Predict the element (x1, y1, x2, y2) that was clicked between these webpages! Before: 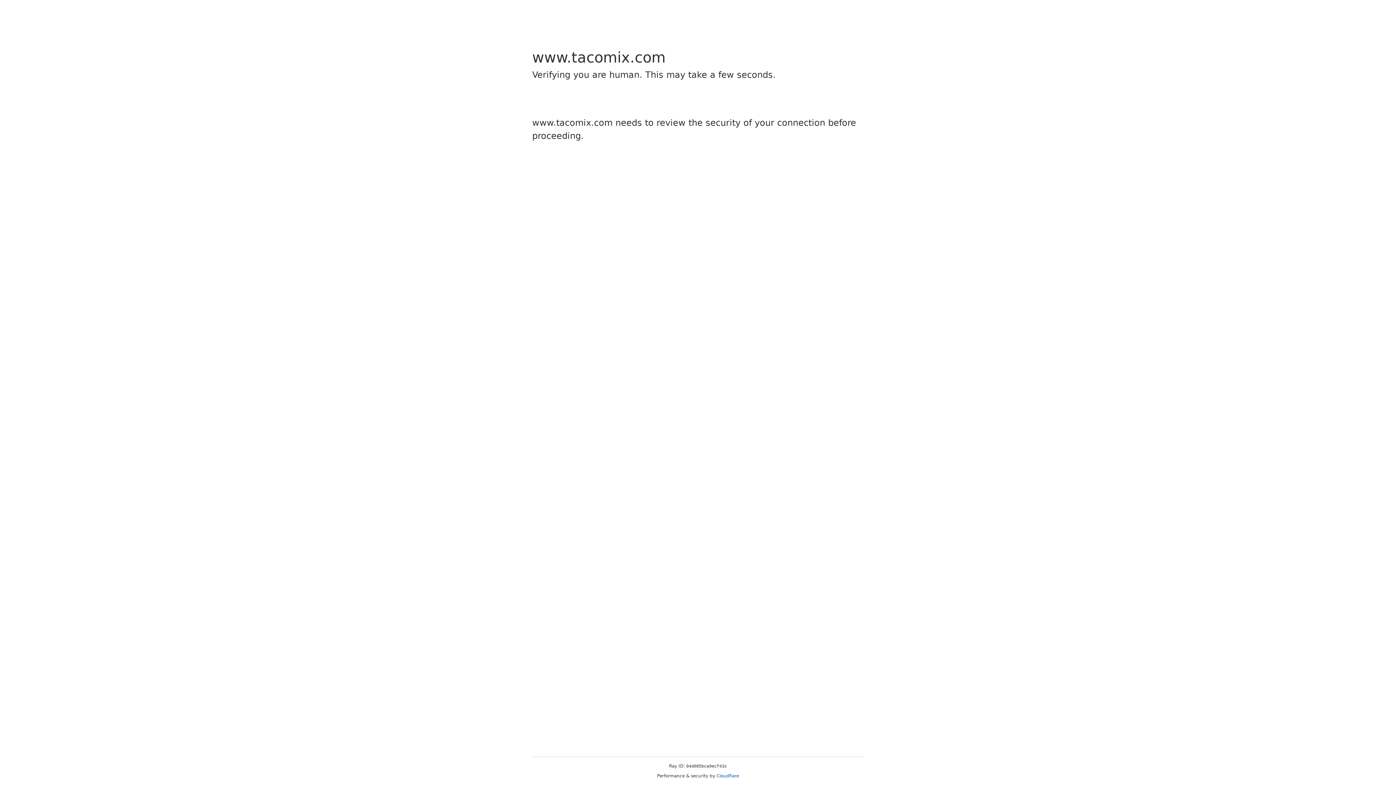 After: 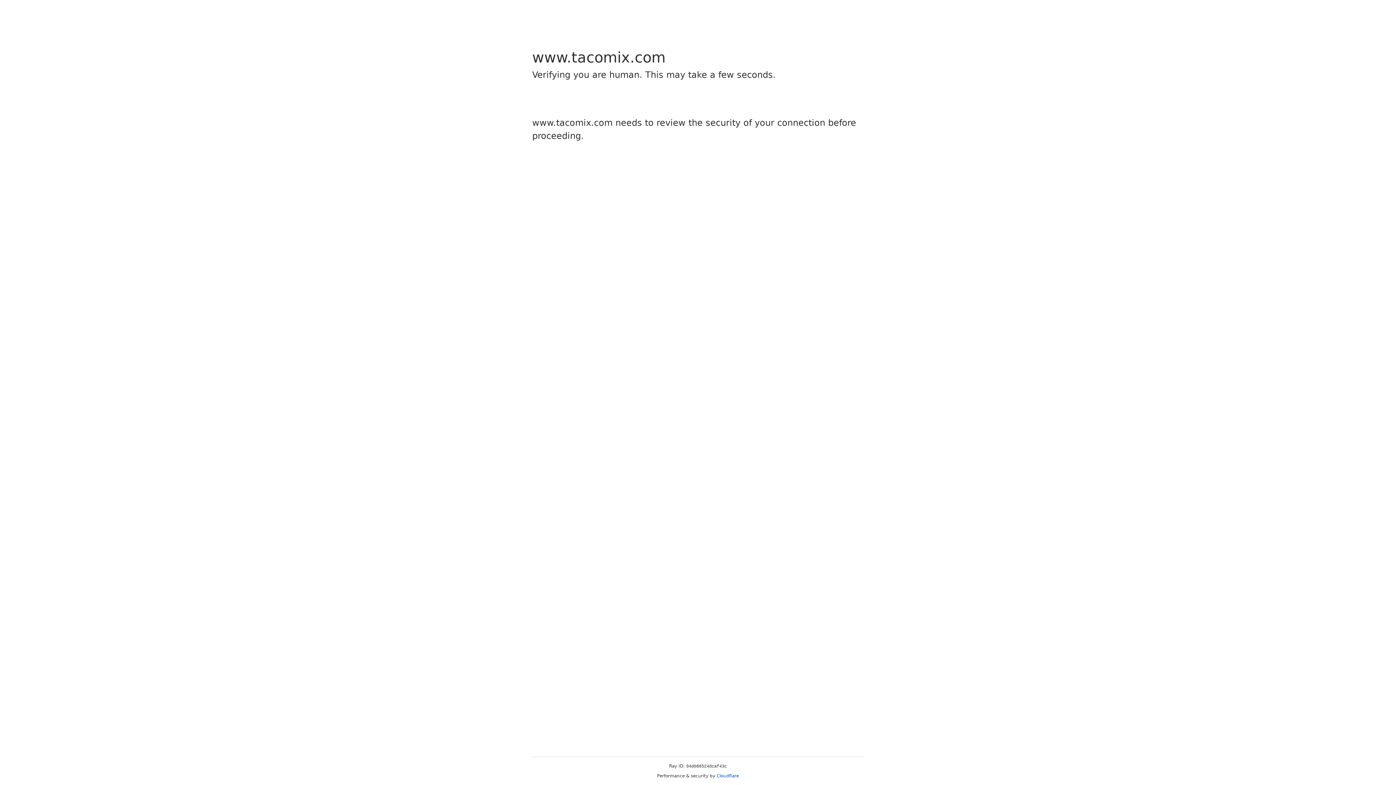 Action: bbox: (716, 773, 739, 778) label: Cloudflare